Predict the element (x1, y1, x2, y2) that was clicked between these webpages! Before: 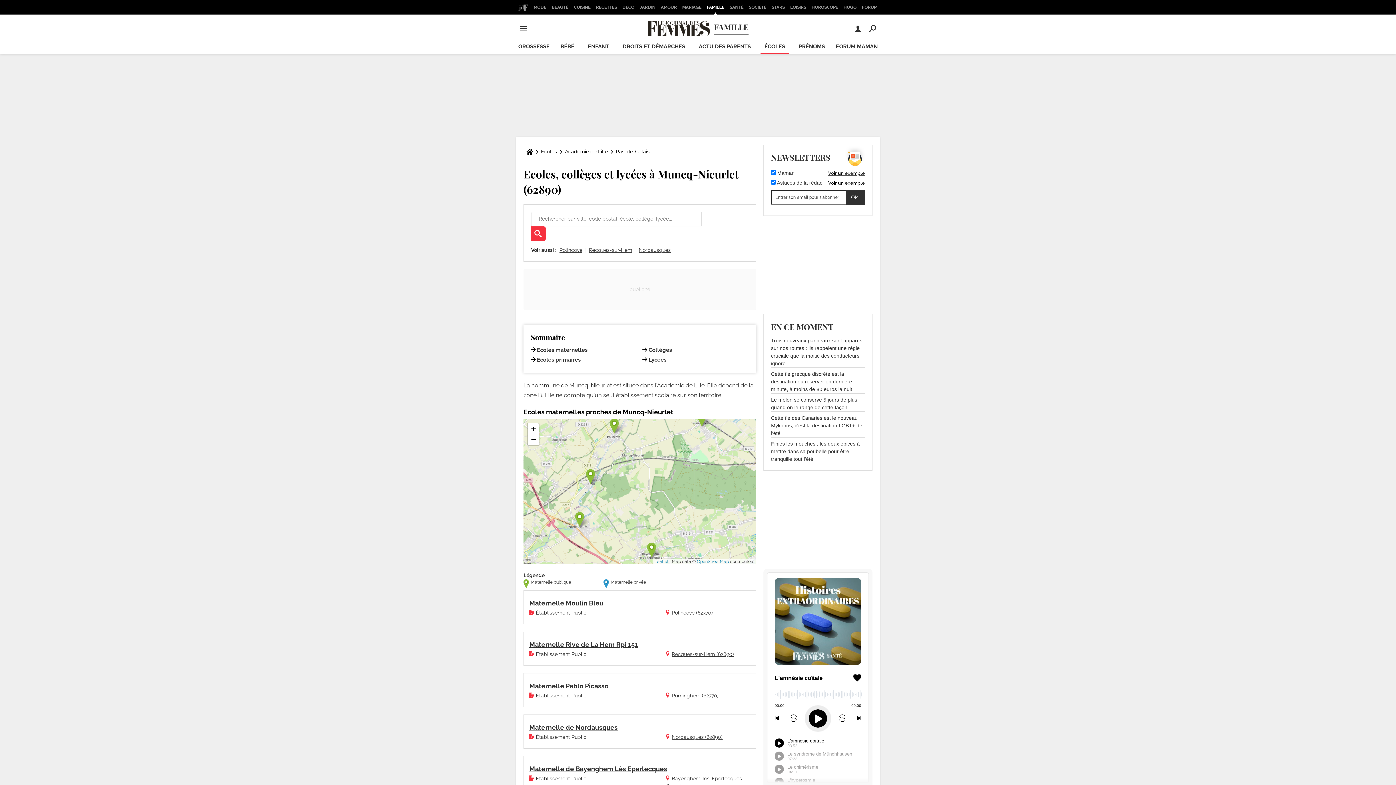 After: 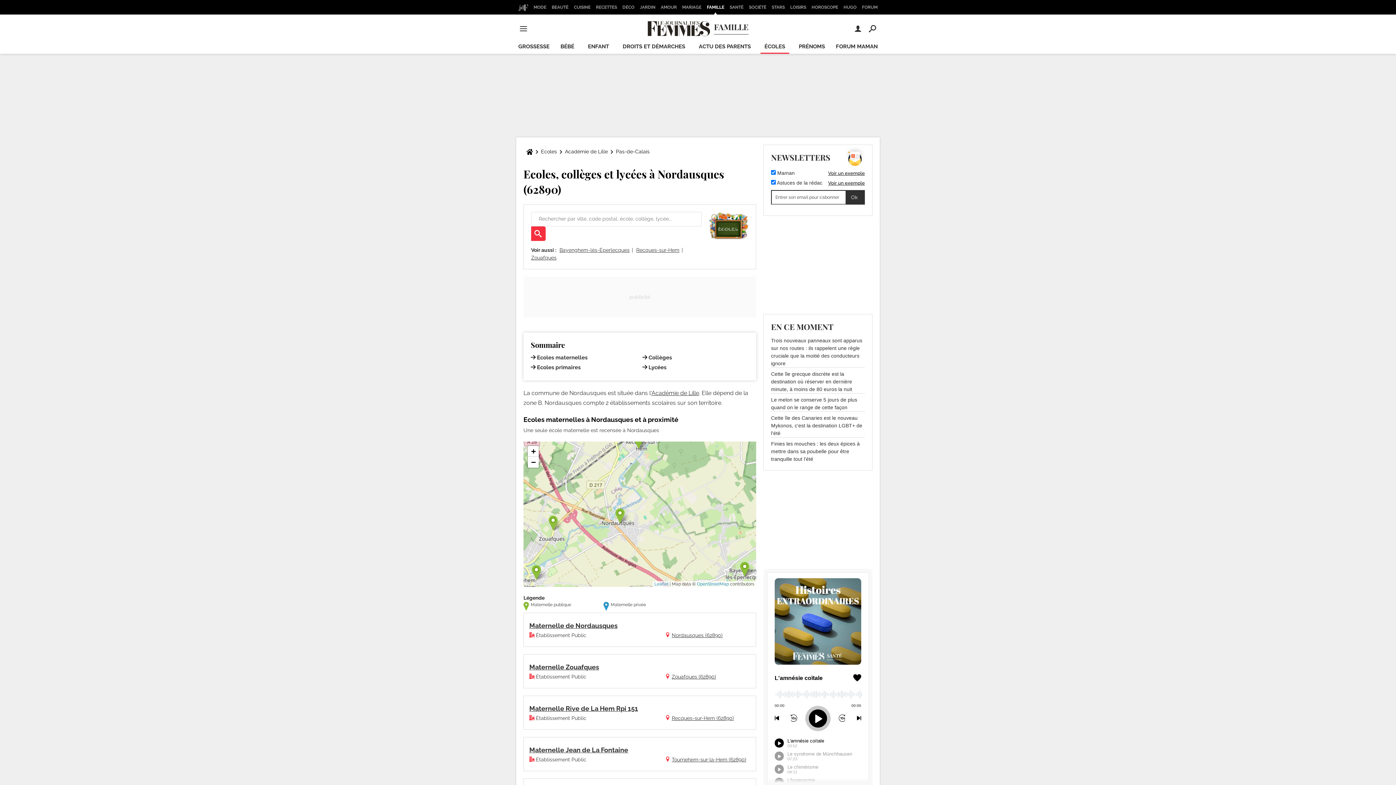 Action: label: Nordausques (62890) bbox: (671, 734, 722, 740)